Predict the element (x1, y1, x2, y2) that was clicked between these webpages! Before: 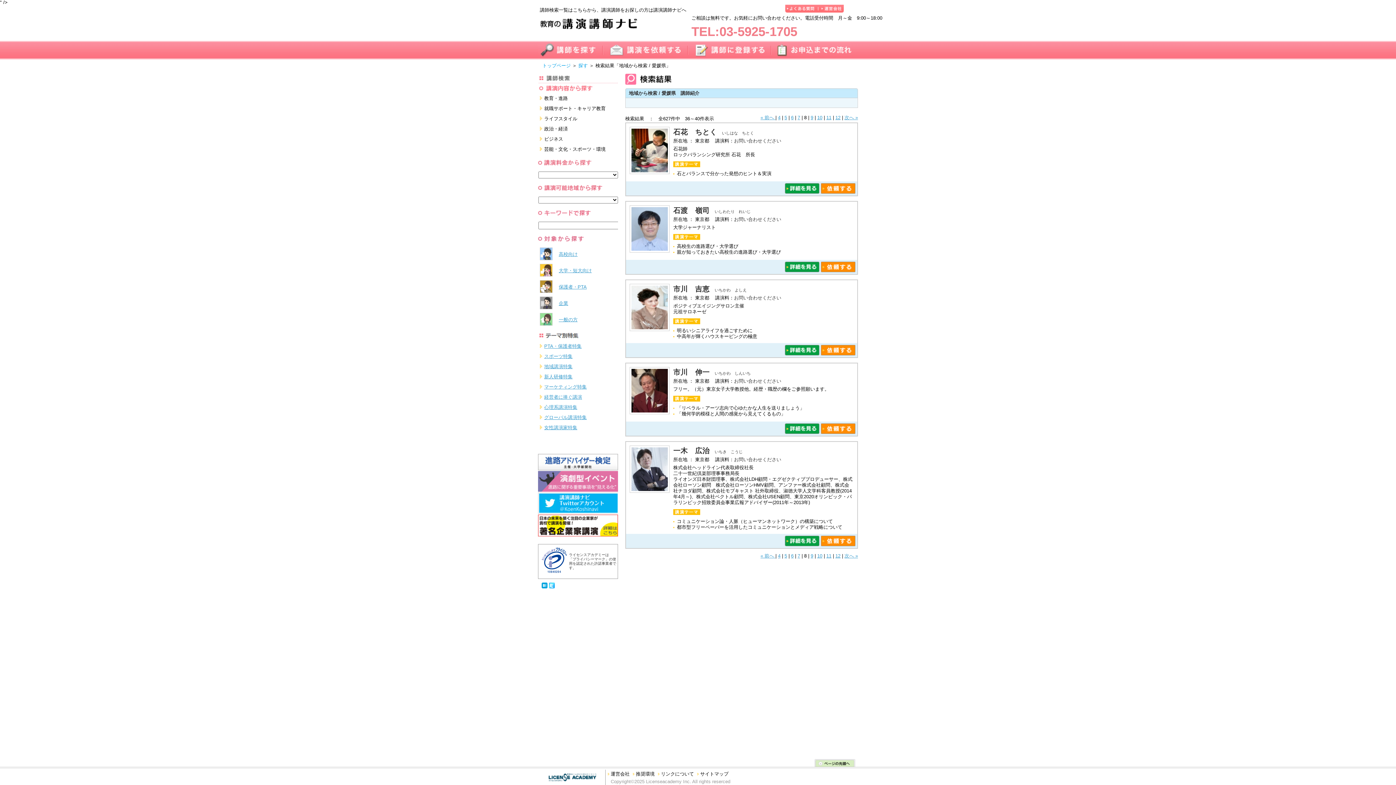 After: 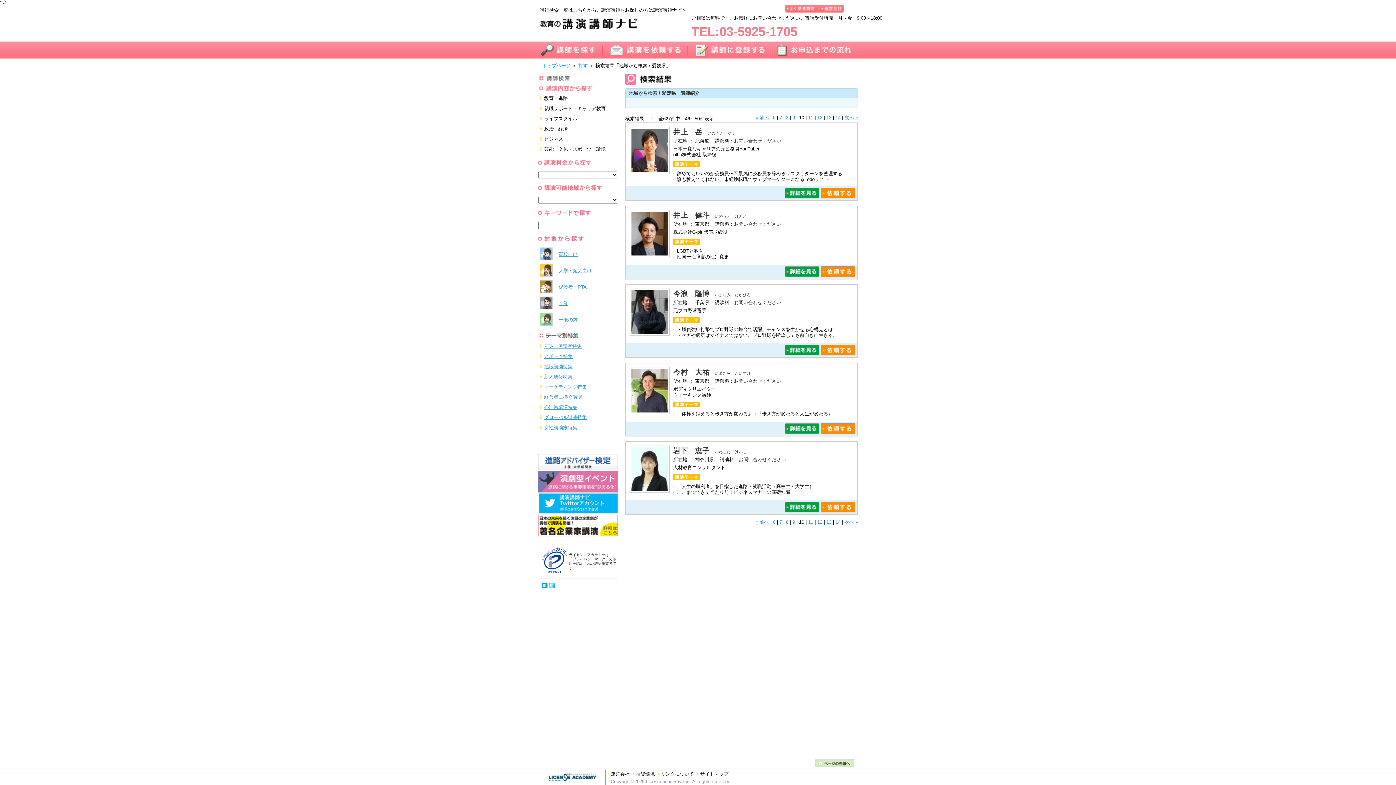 Action: label: 10 bbox: (817, 114, 822, 120)